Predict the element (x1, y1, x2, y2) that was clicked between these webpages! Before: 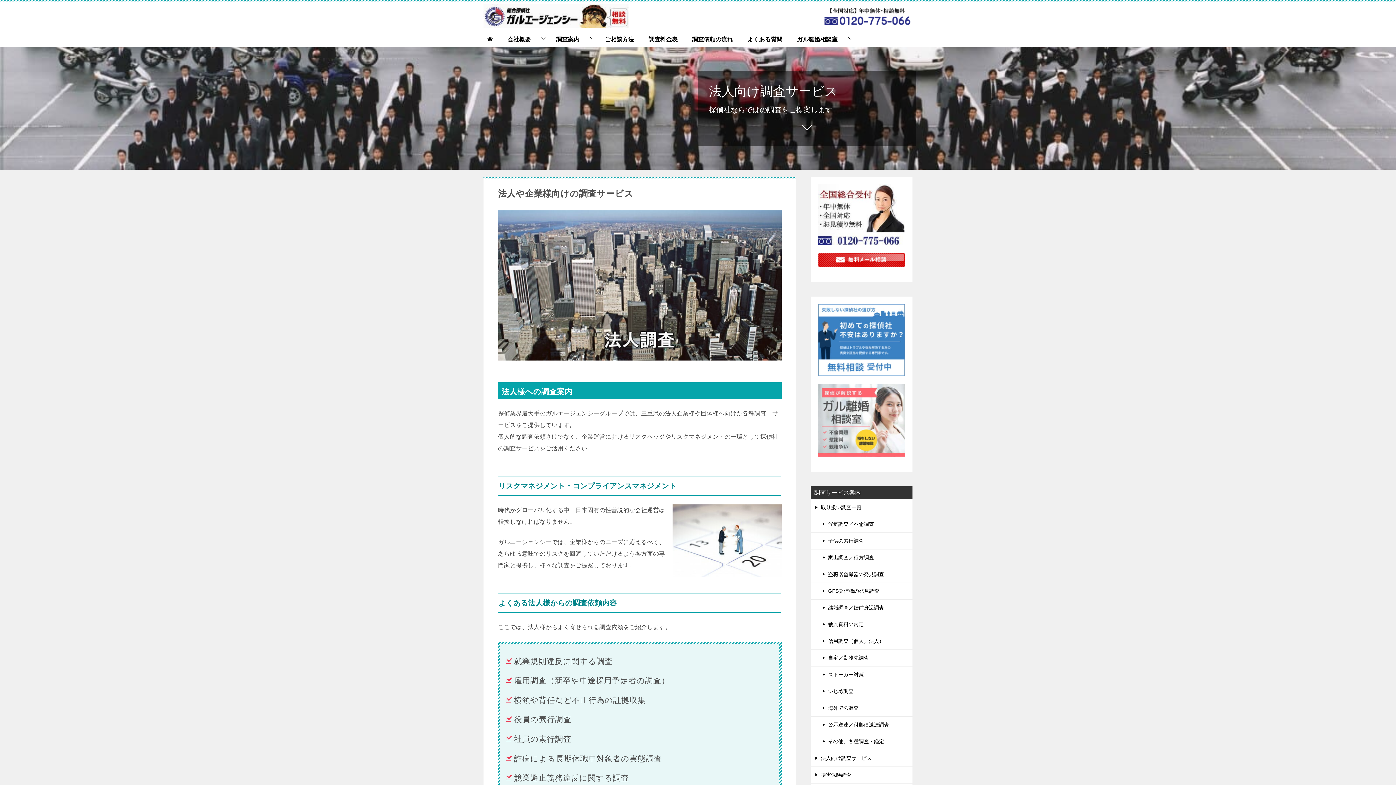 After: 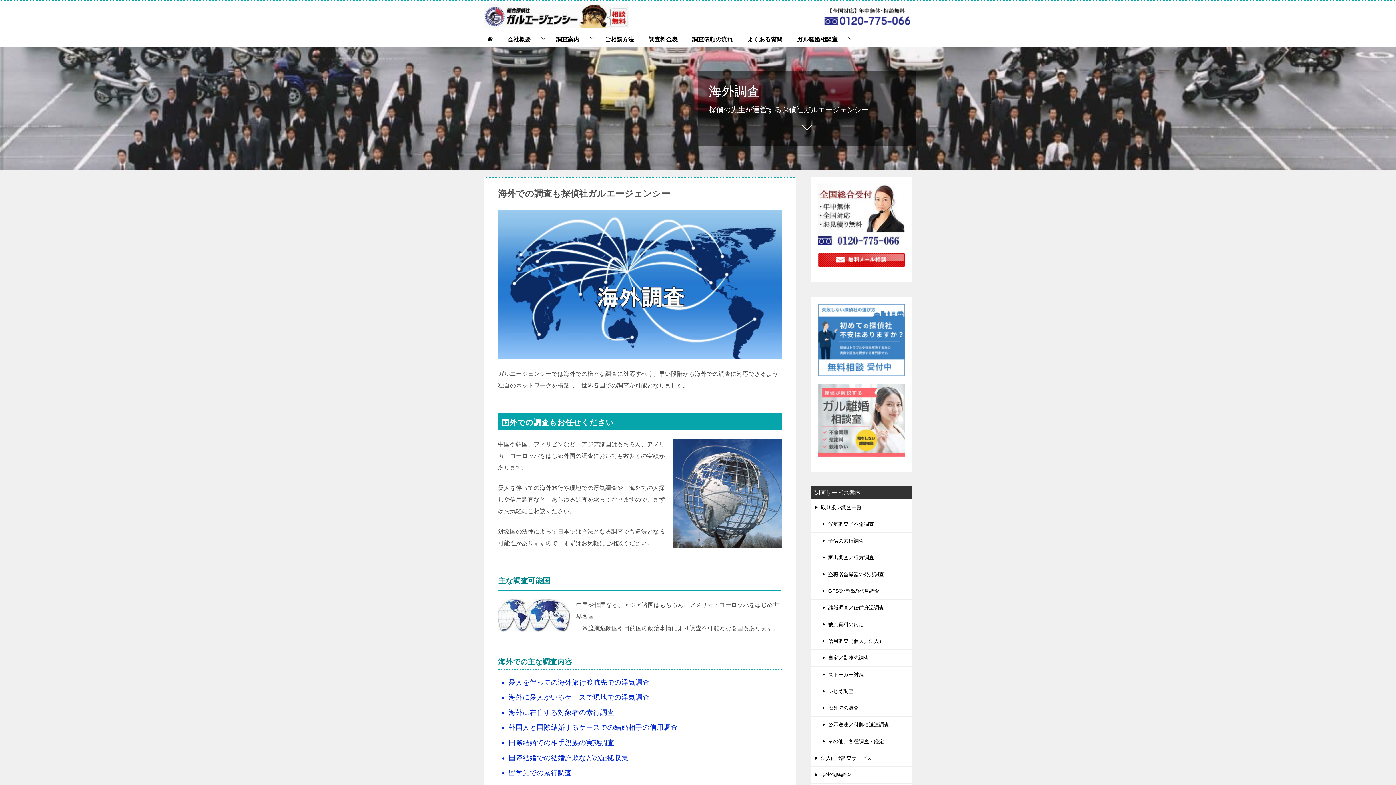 Action: bbox: (810, 700, 912, 716) label: 海外での調査